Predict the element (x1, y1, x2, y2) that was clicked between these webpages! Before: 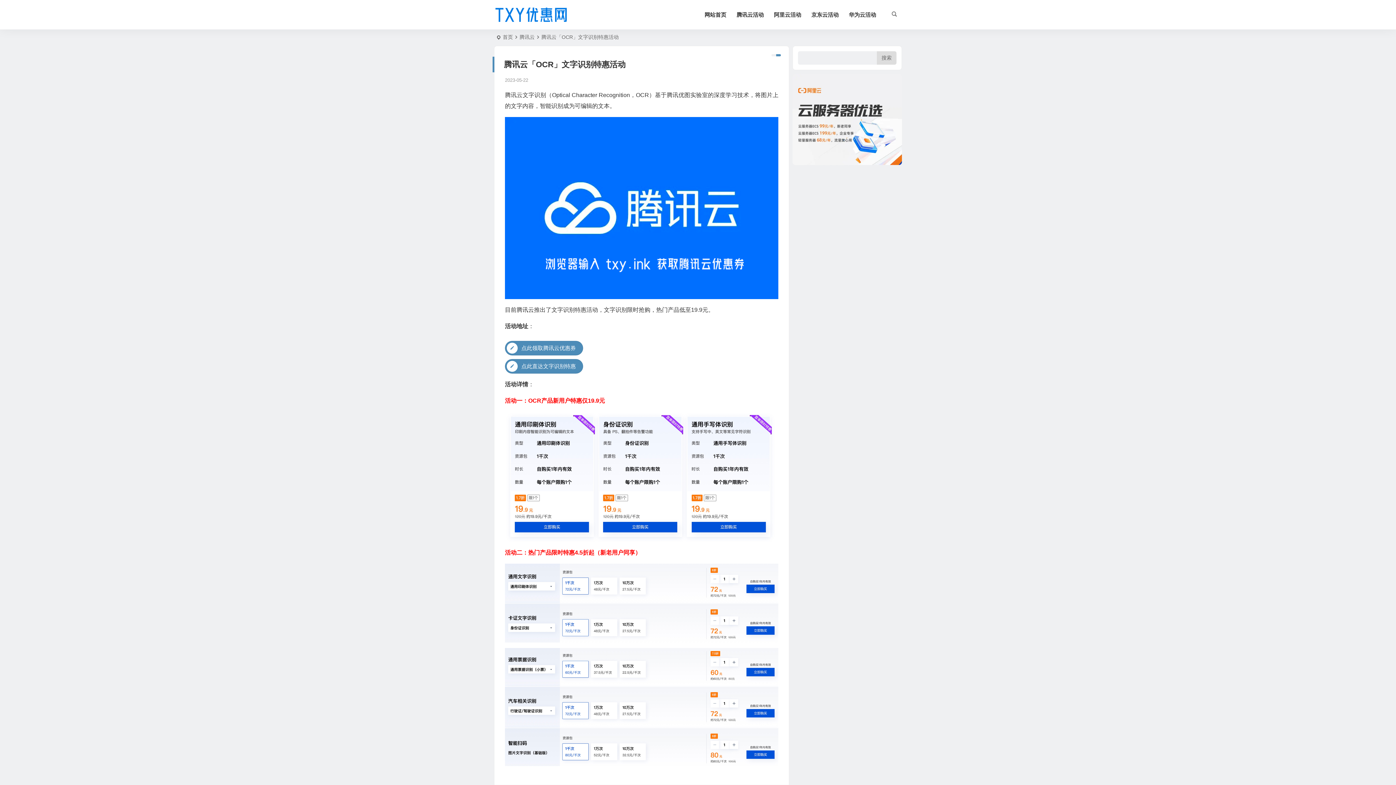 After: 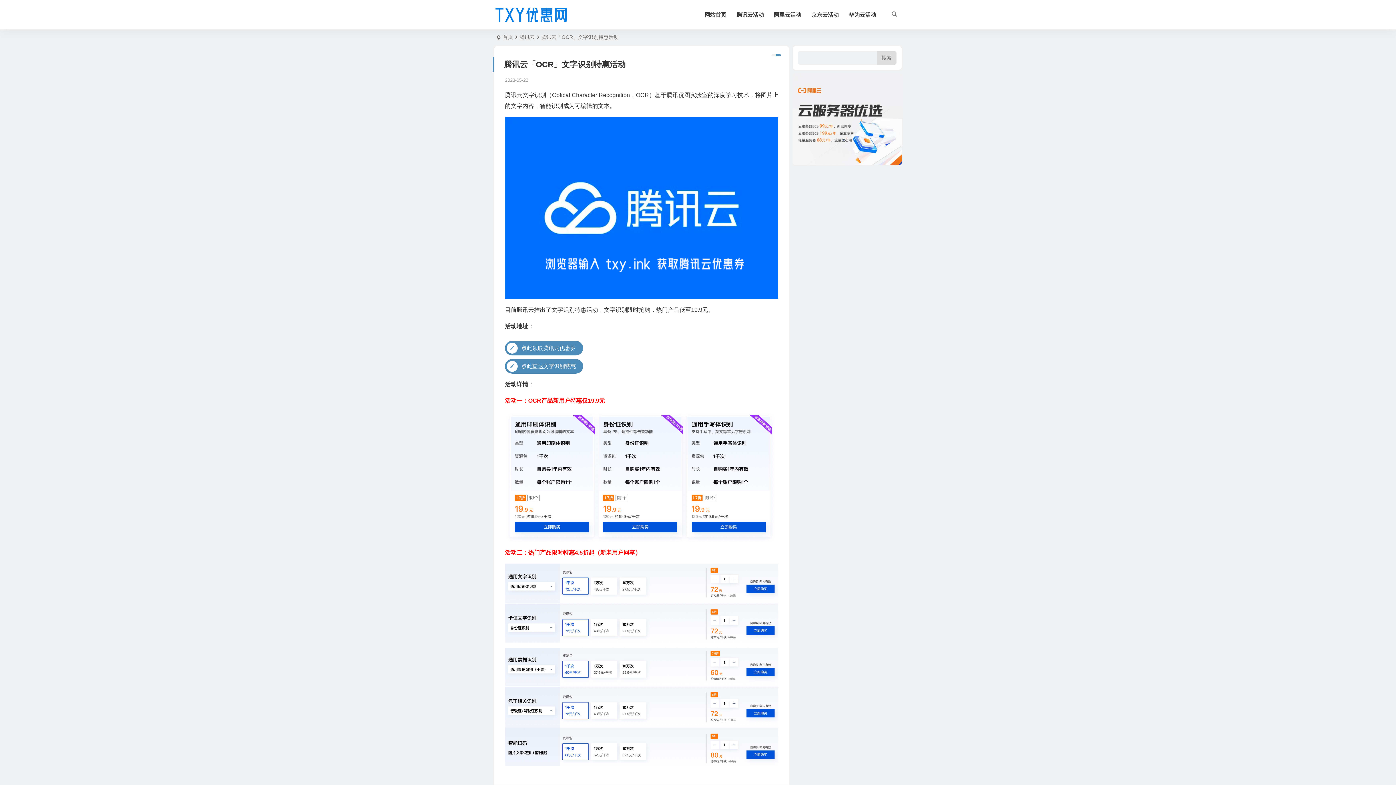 Action: bbox: (877, 51, 896, 64) label: 搜索